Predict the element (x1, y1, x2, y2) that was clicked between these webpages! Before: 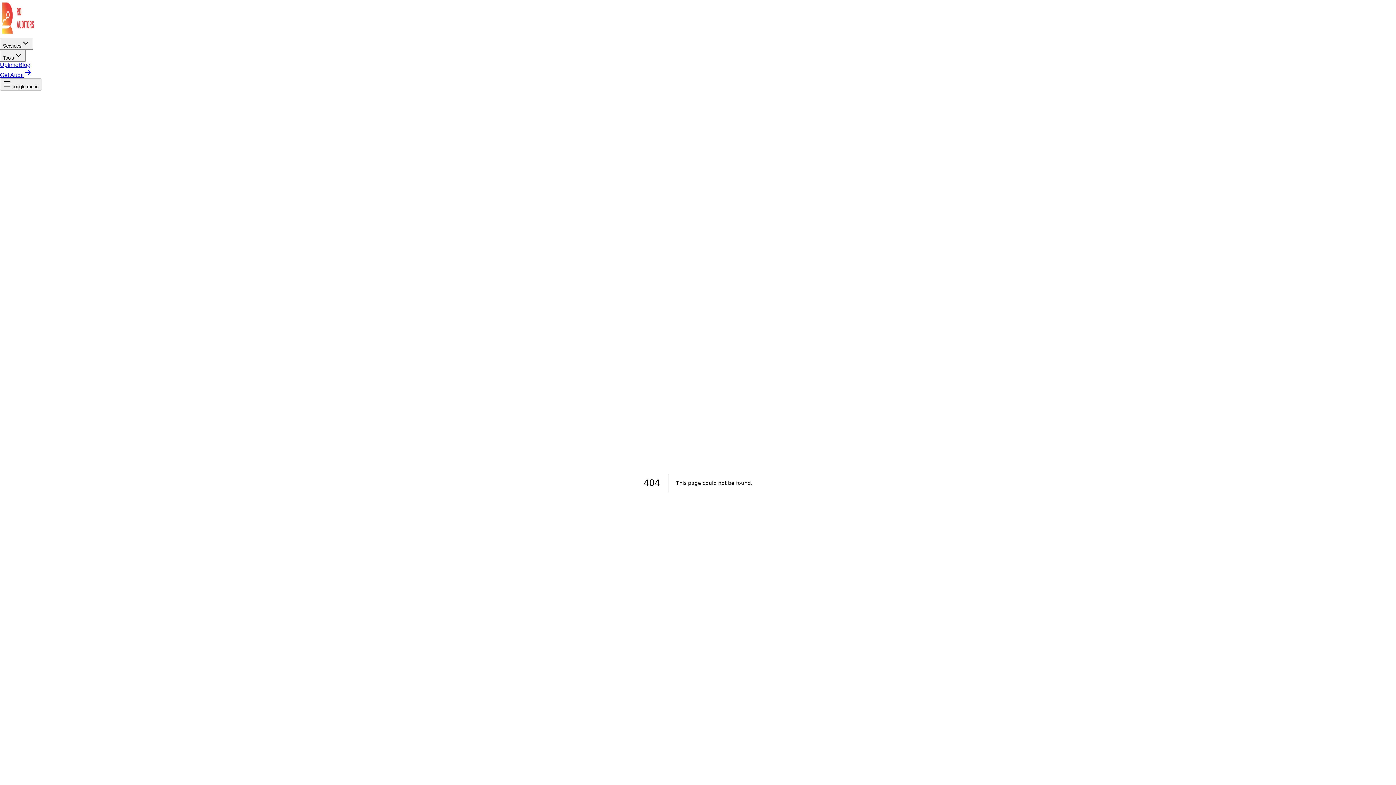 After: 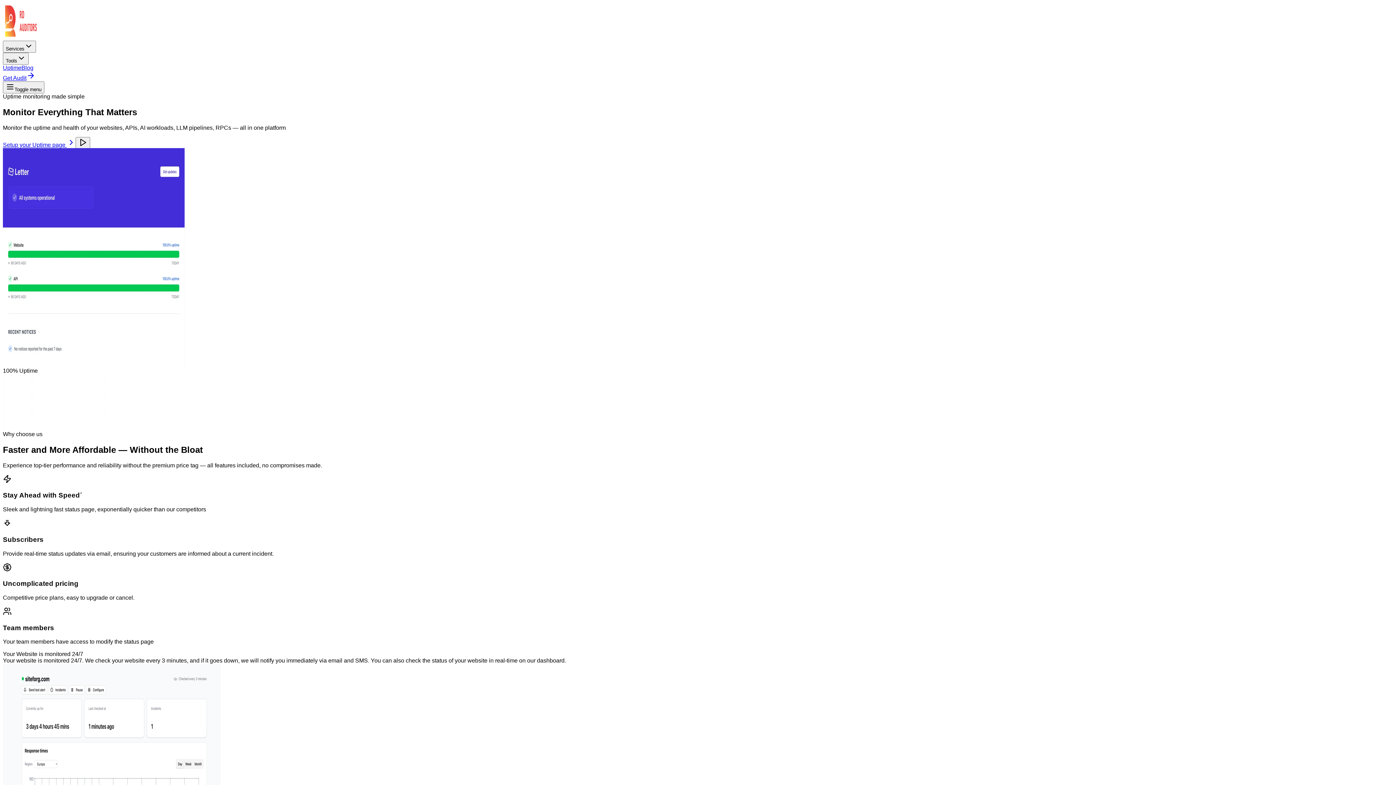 Action: label: Uptime bbox: (0, 61, 18, 68)